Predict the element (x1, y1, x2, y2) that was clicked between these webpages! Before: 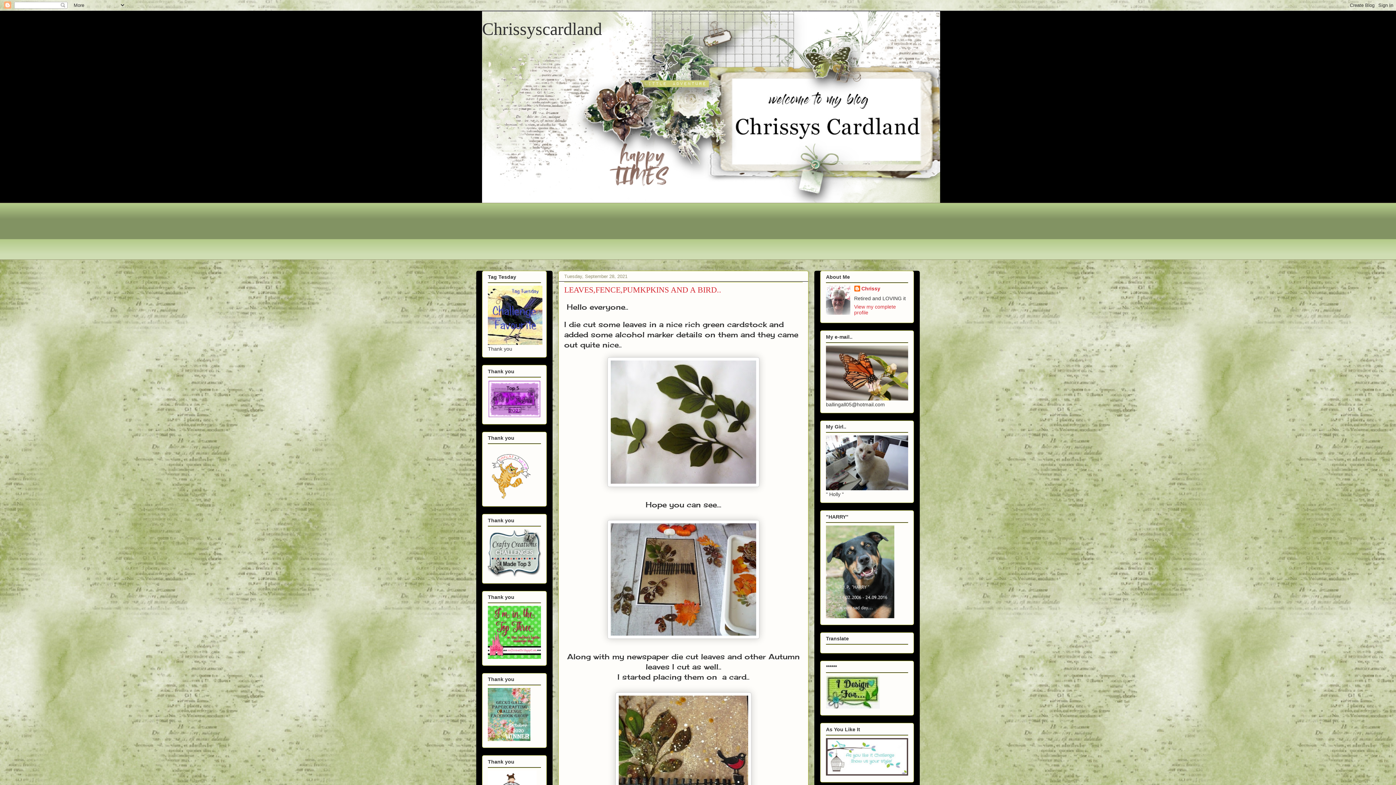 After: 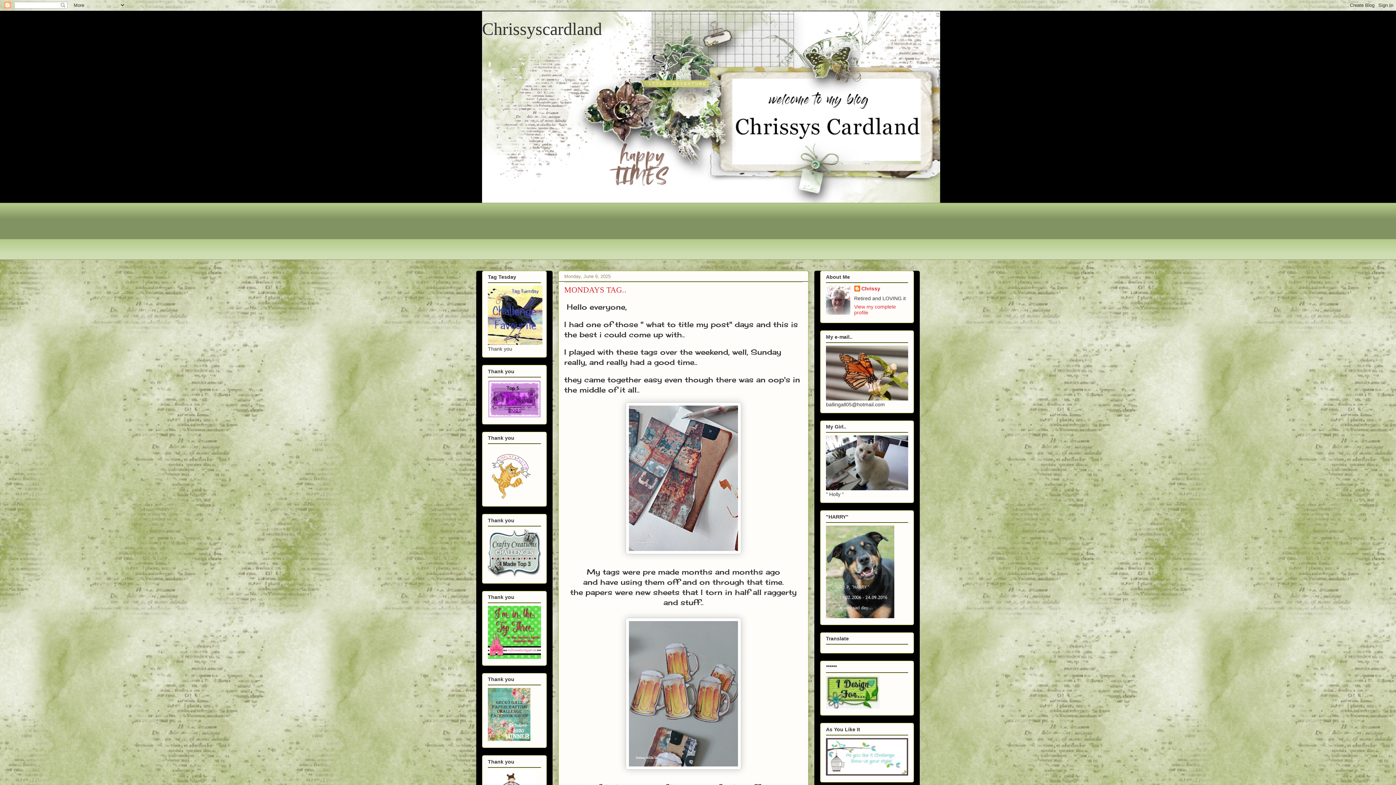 Action: bbox: (826, 704, 880, 710)